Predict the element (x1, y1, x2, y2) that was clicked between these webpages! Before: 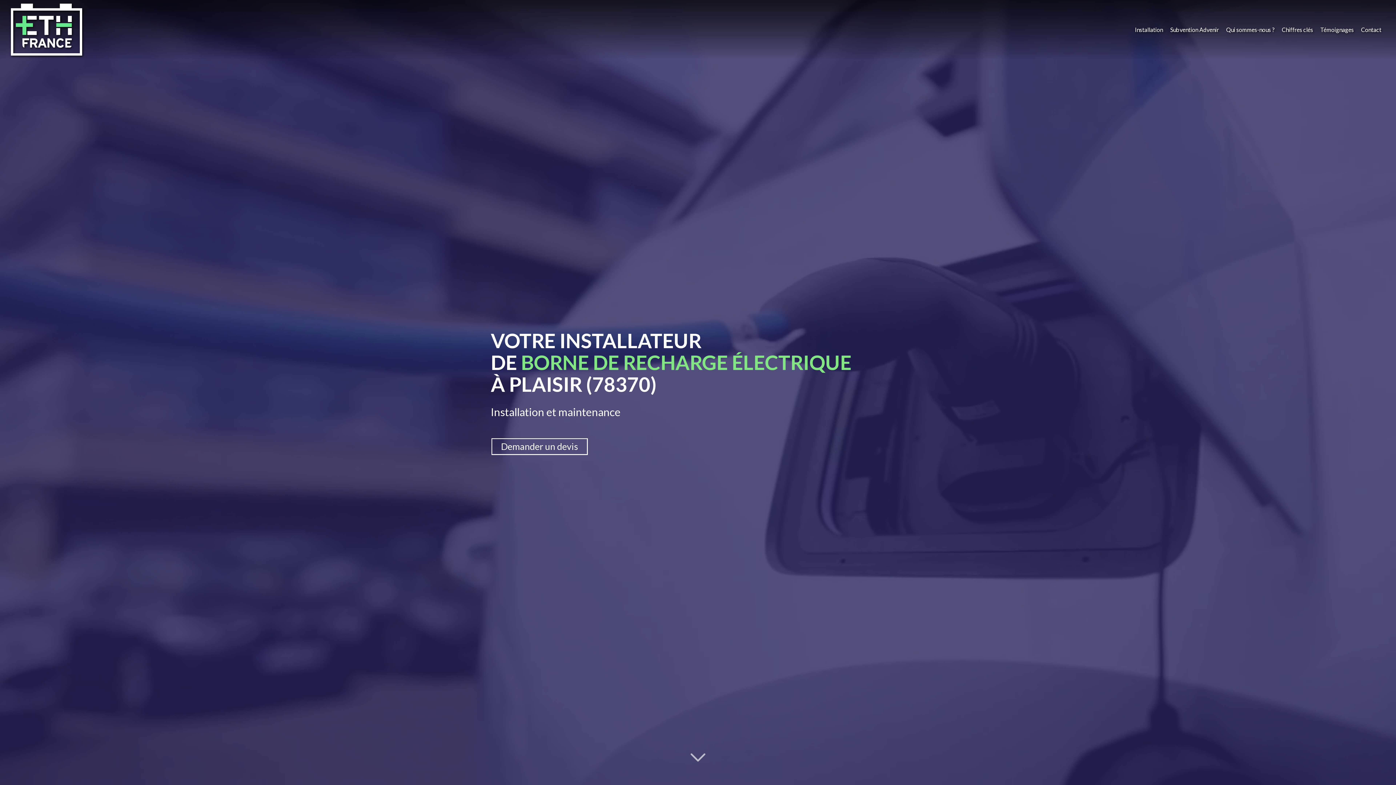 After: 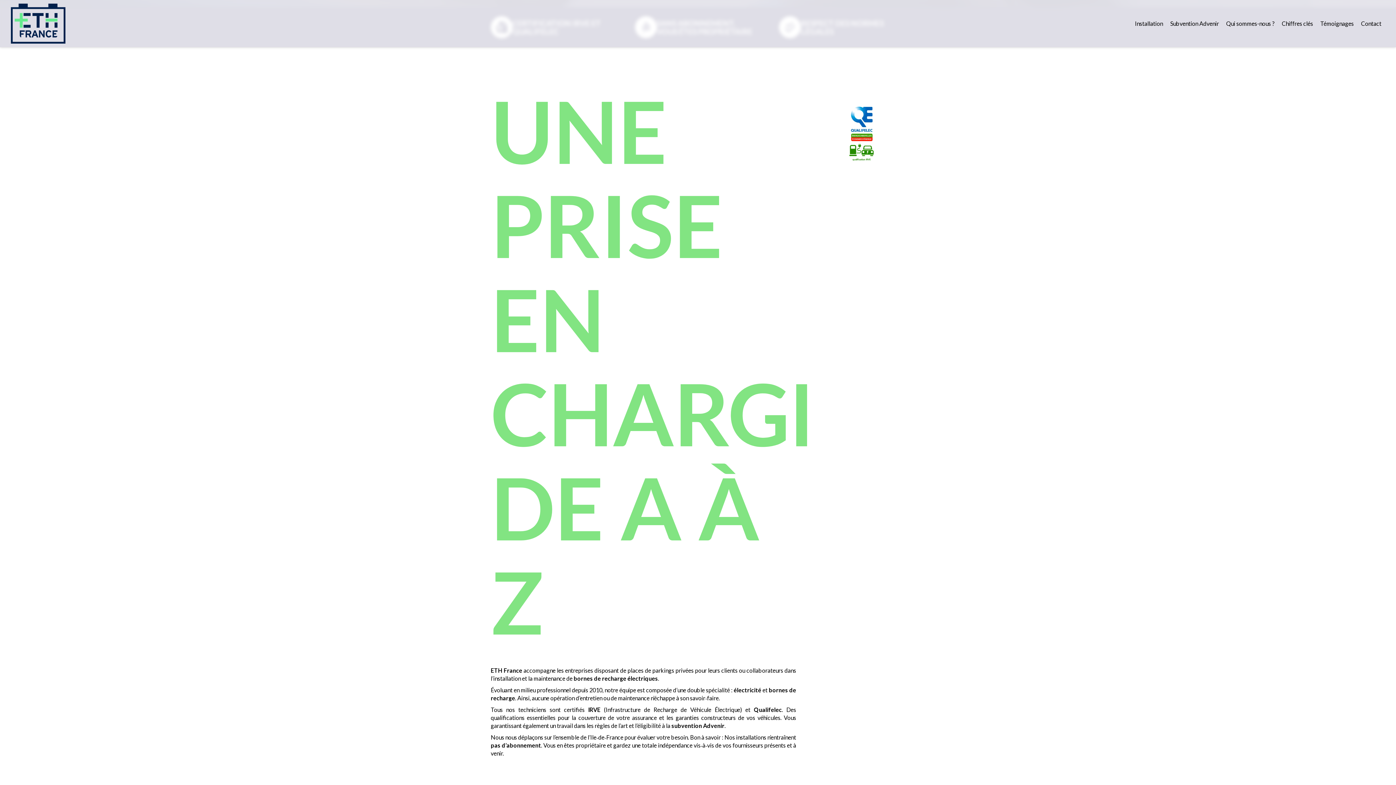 Action: bbox: (1222, 0, 1278, 59) label: Qui sommes-nous ?